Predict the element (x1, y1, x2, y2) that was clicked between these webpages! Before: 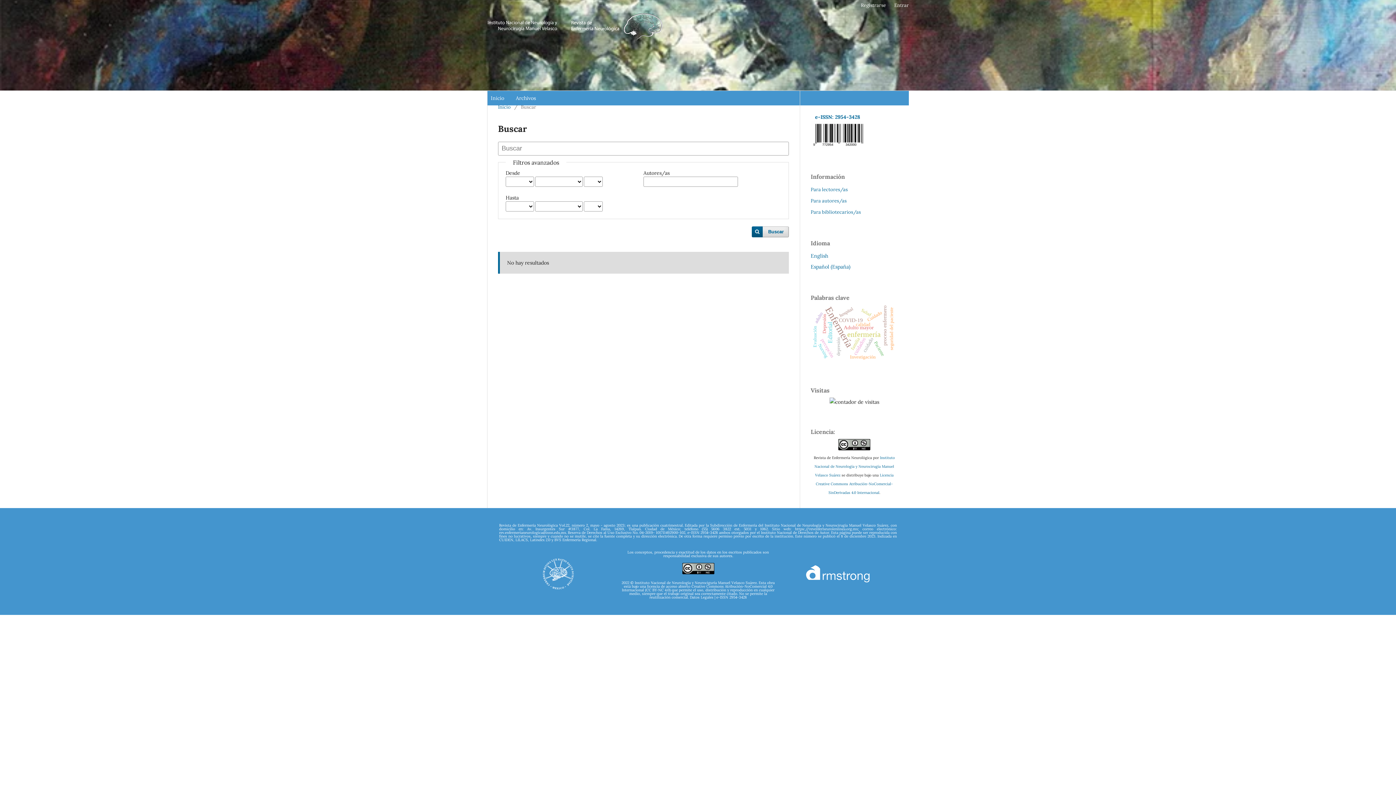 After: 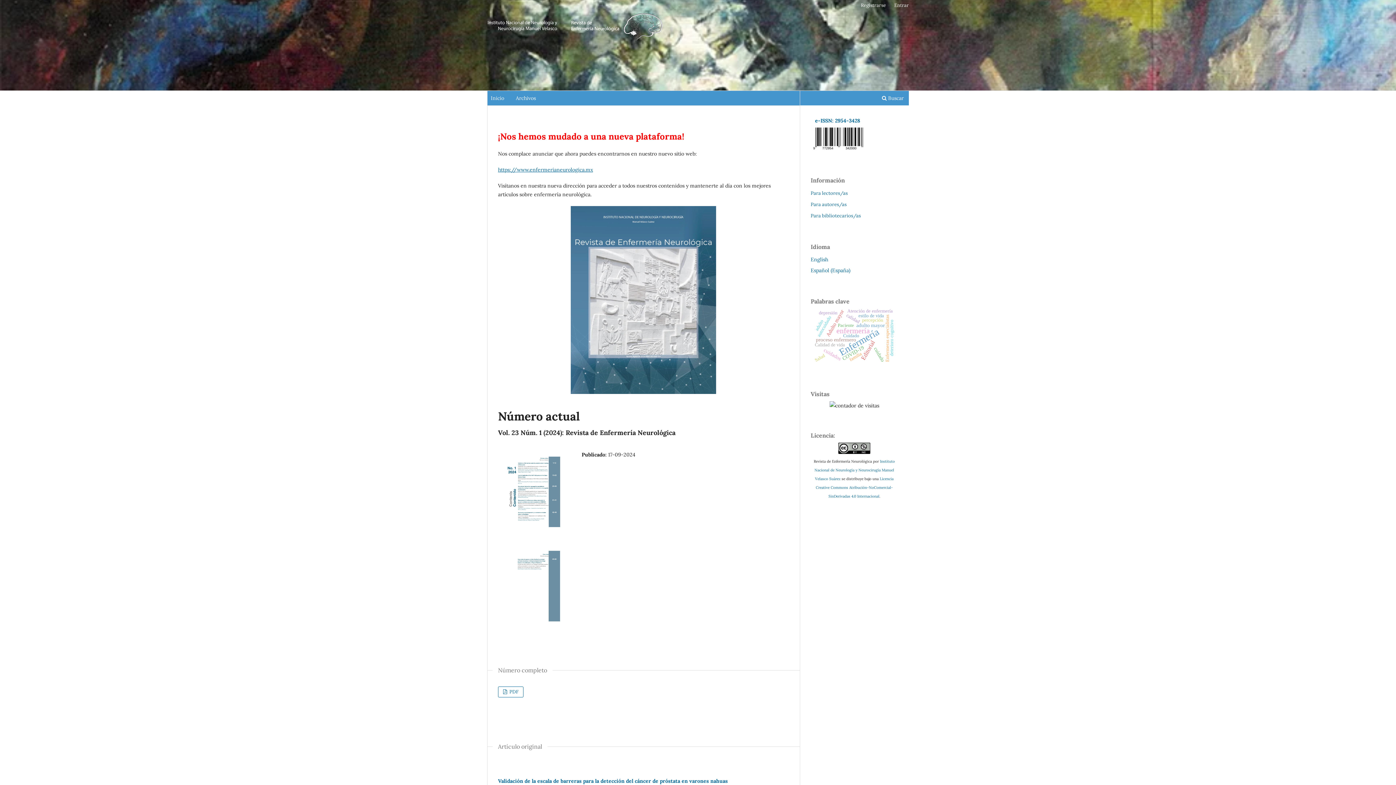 Action: bbox: (487, 12, 663, 41)